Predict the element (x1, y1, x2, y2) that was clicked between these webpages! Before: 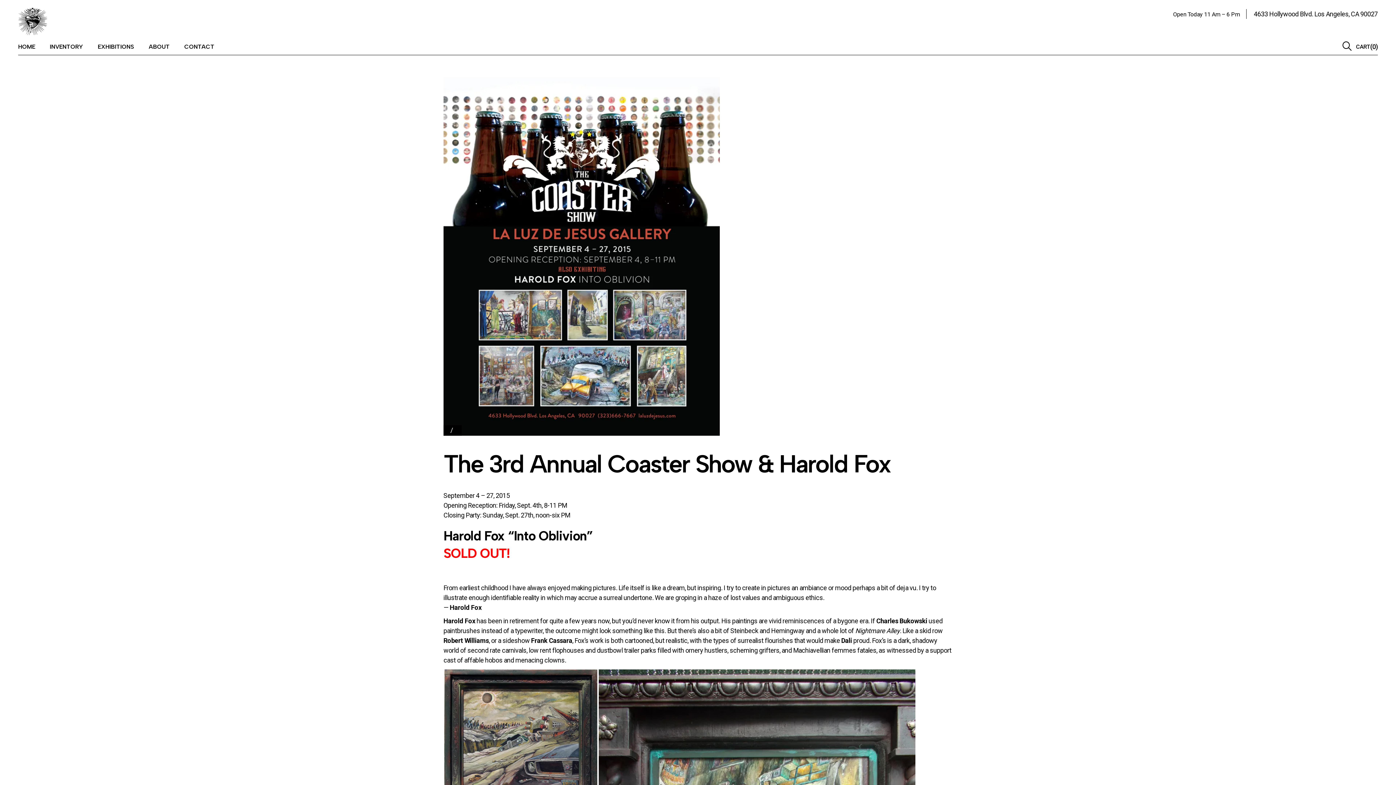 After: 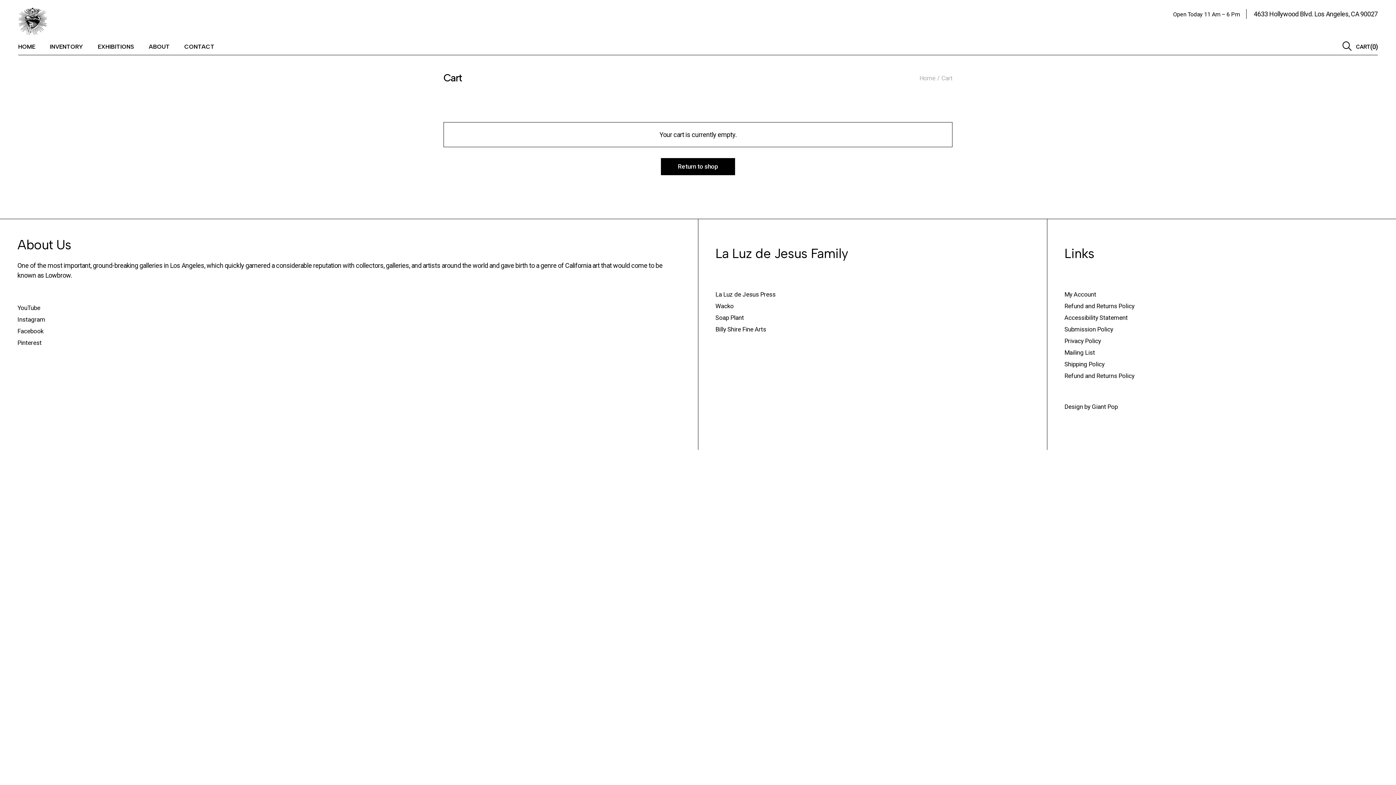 Action: bbox: (1356, 41, 1378, 51) label: CART
(0)